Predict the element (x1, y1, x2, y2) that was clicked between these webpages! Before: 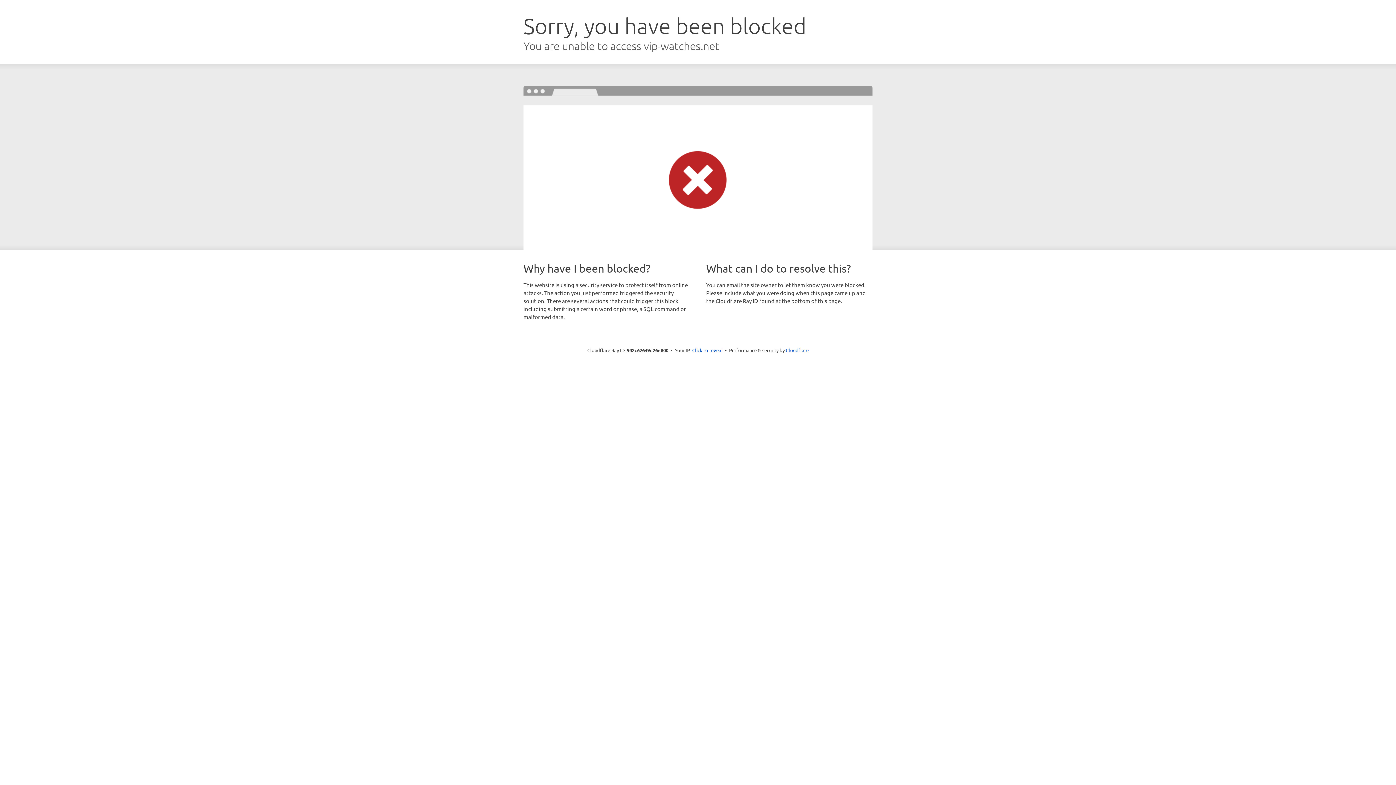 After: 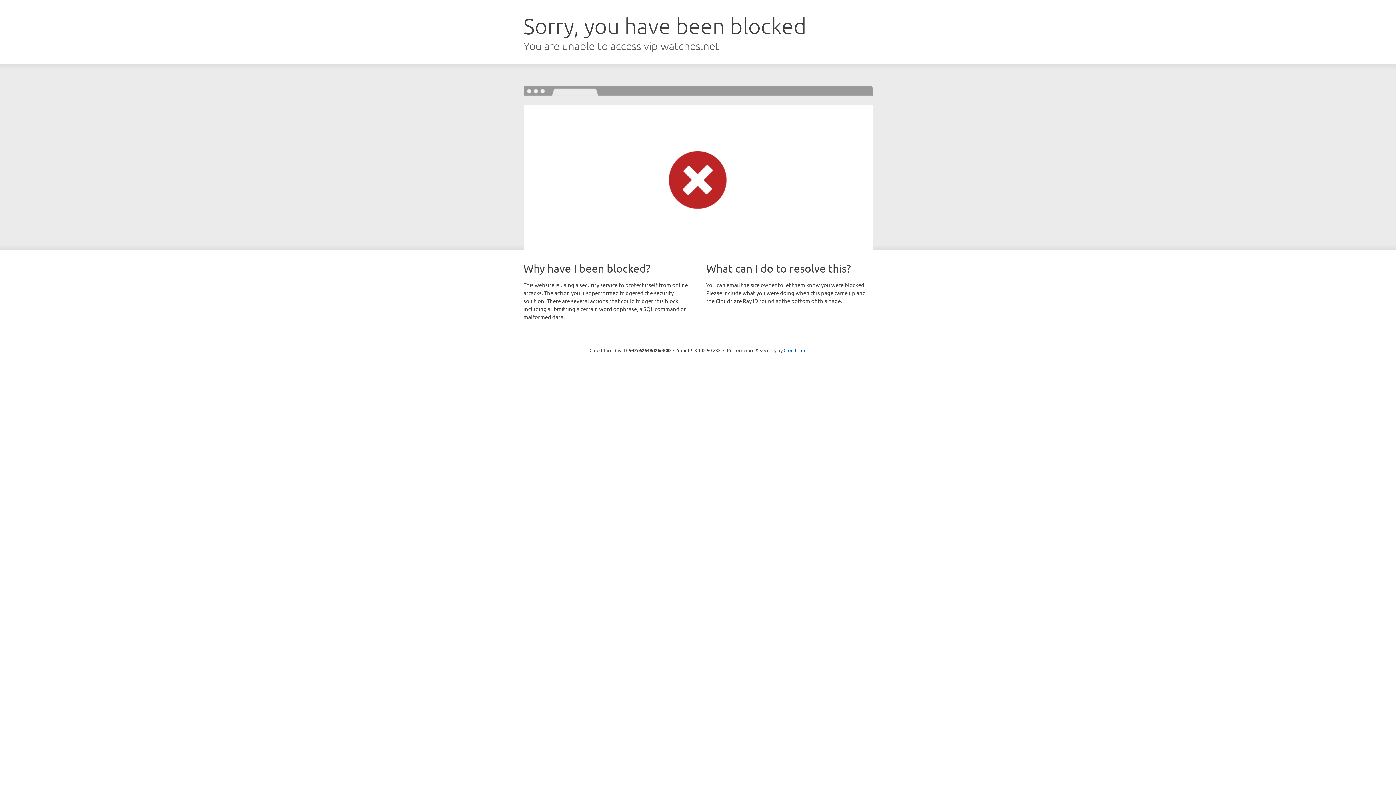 Action: bbox: (692, 346, 722, 353) label: Click to reveal